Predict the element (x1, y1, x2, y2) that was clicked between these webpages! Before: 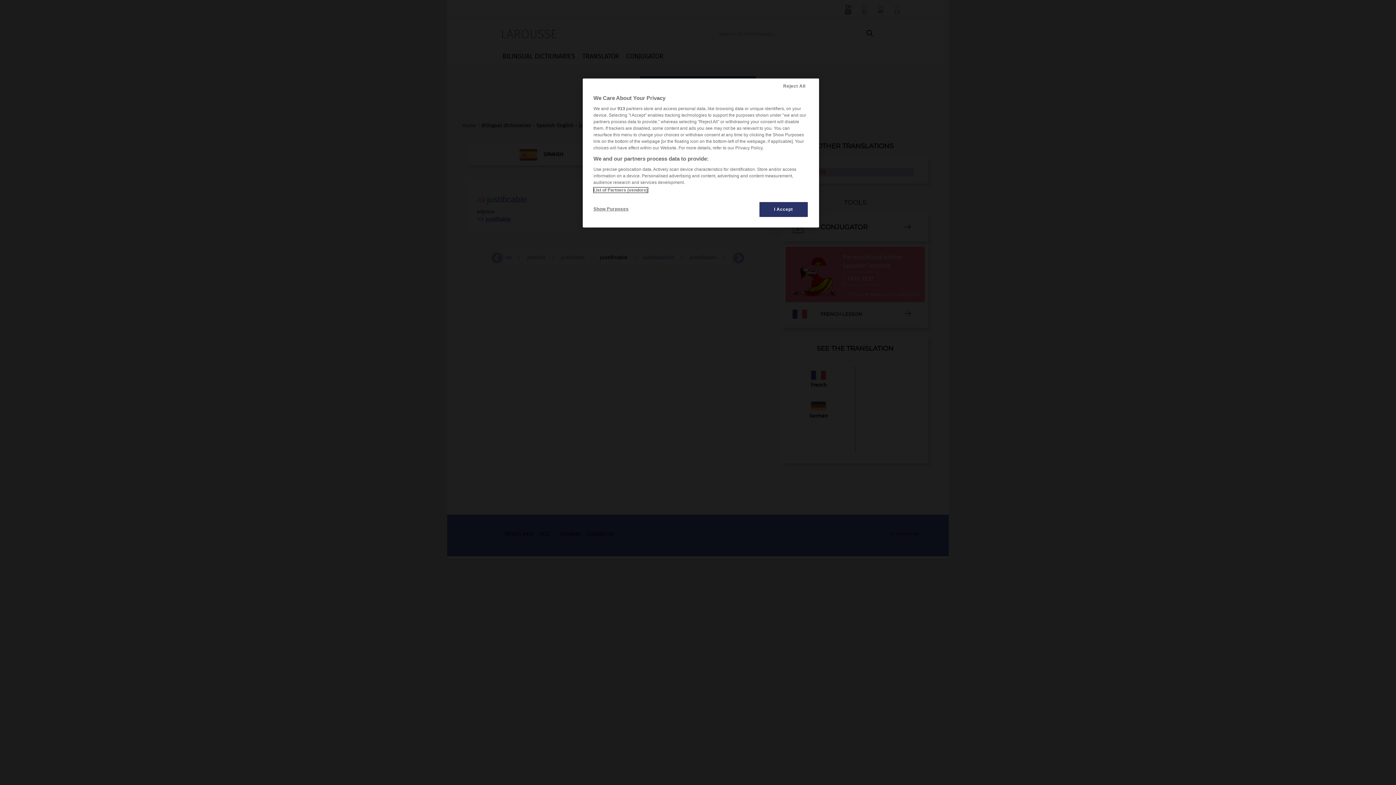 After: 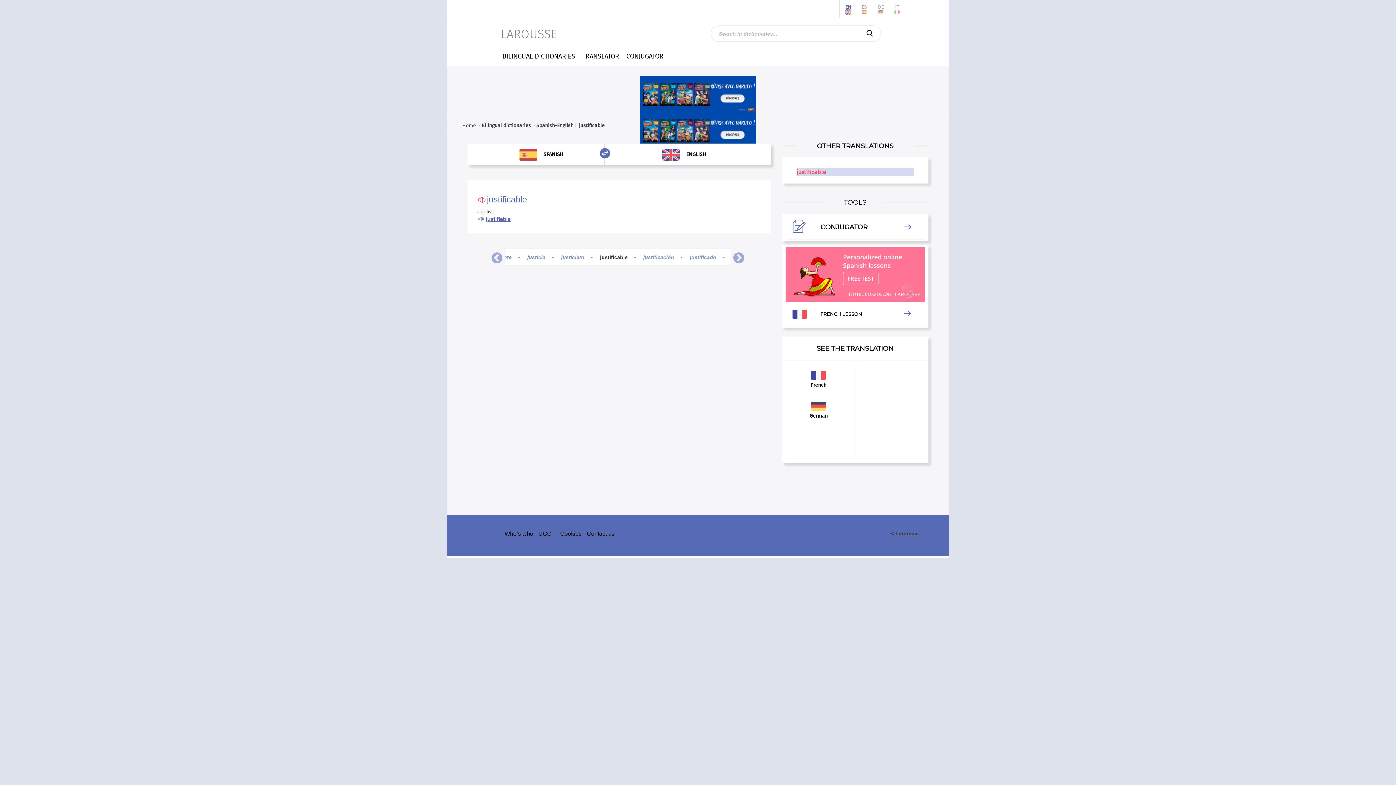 Action: bbox: (770, 78, 819, 94) label: Reject All